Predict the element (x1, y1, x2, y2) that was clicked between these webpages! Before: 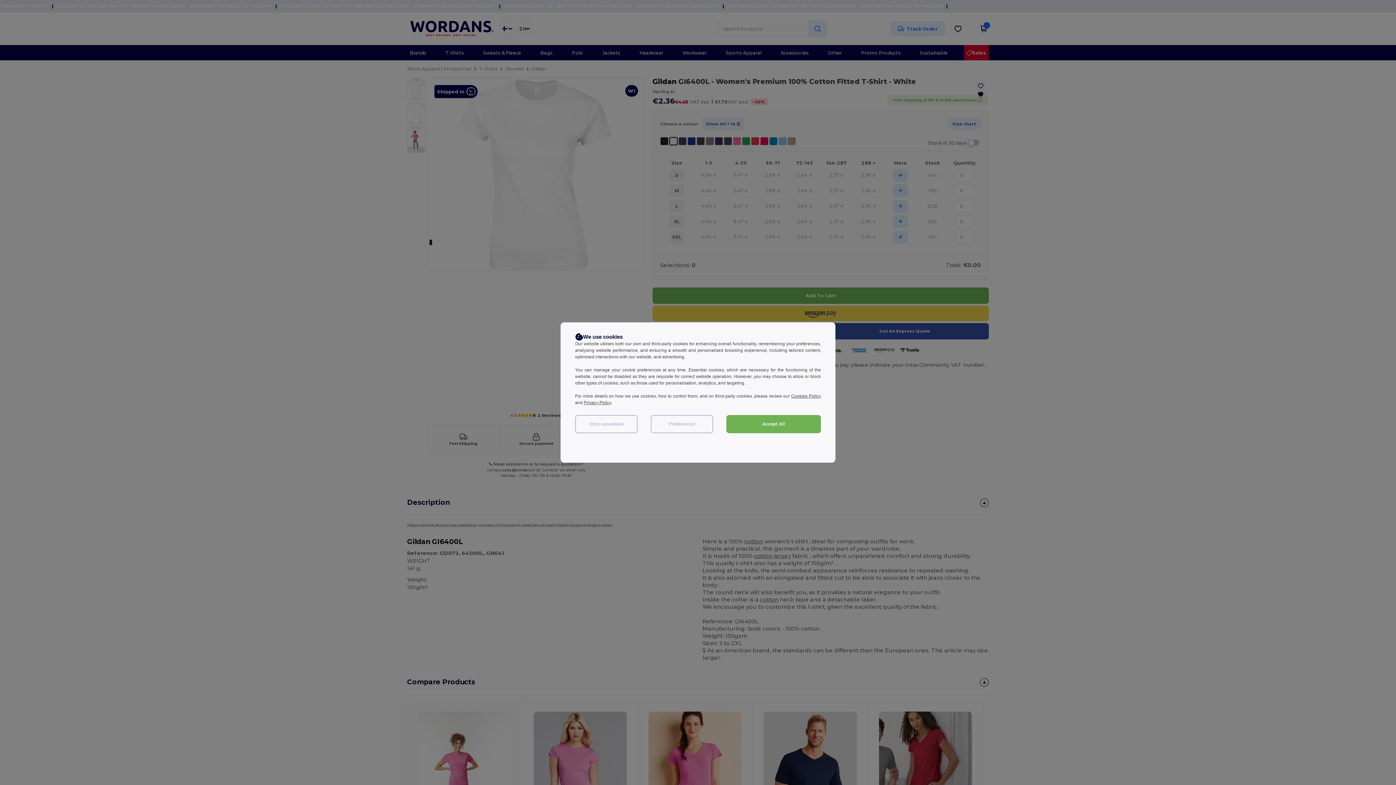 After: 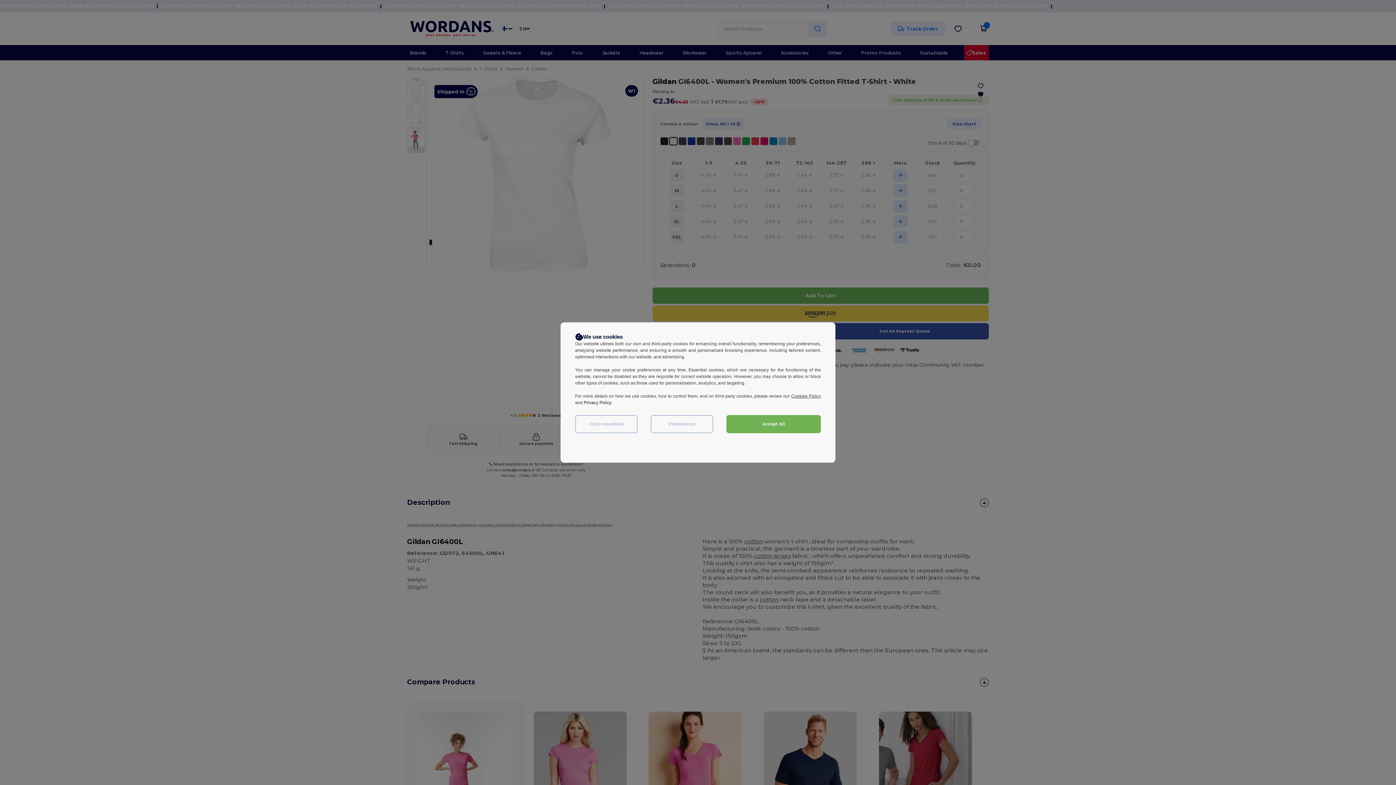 Action: bbox: (584, 400, 611, 405) label: Privacy Policy